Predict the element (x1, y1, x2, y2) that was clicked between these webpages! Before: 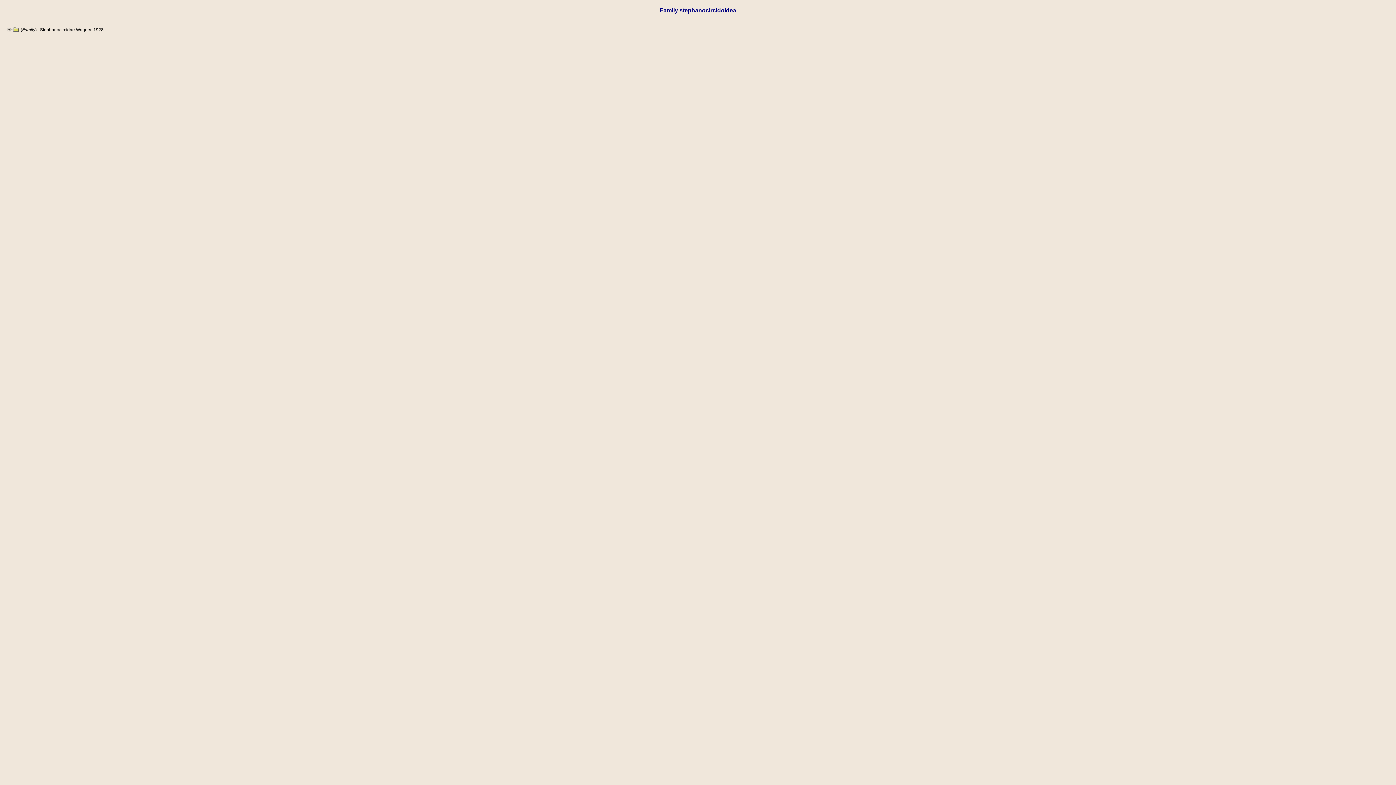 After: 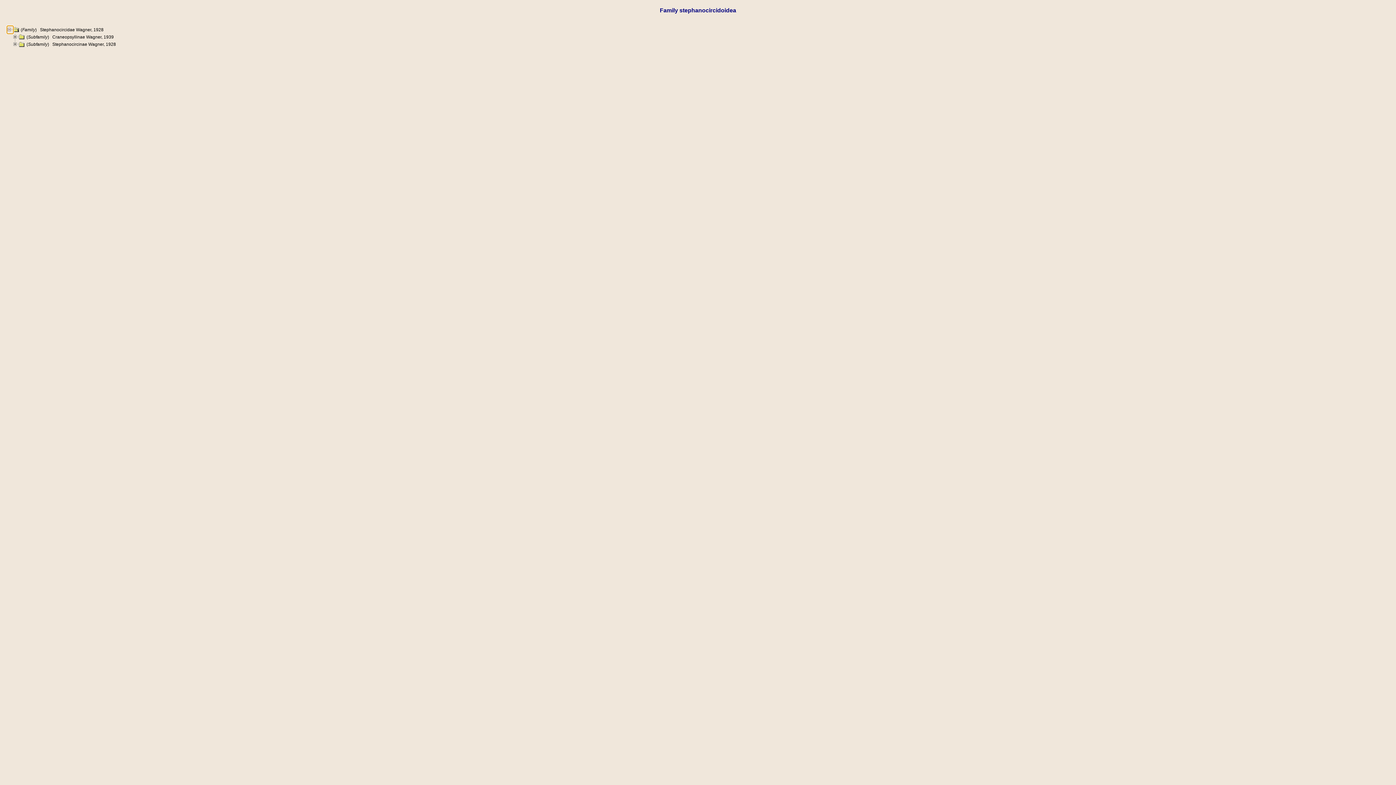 Action: bbox: (7, 26, 13, 32)